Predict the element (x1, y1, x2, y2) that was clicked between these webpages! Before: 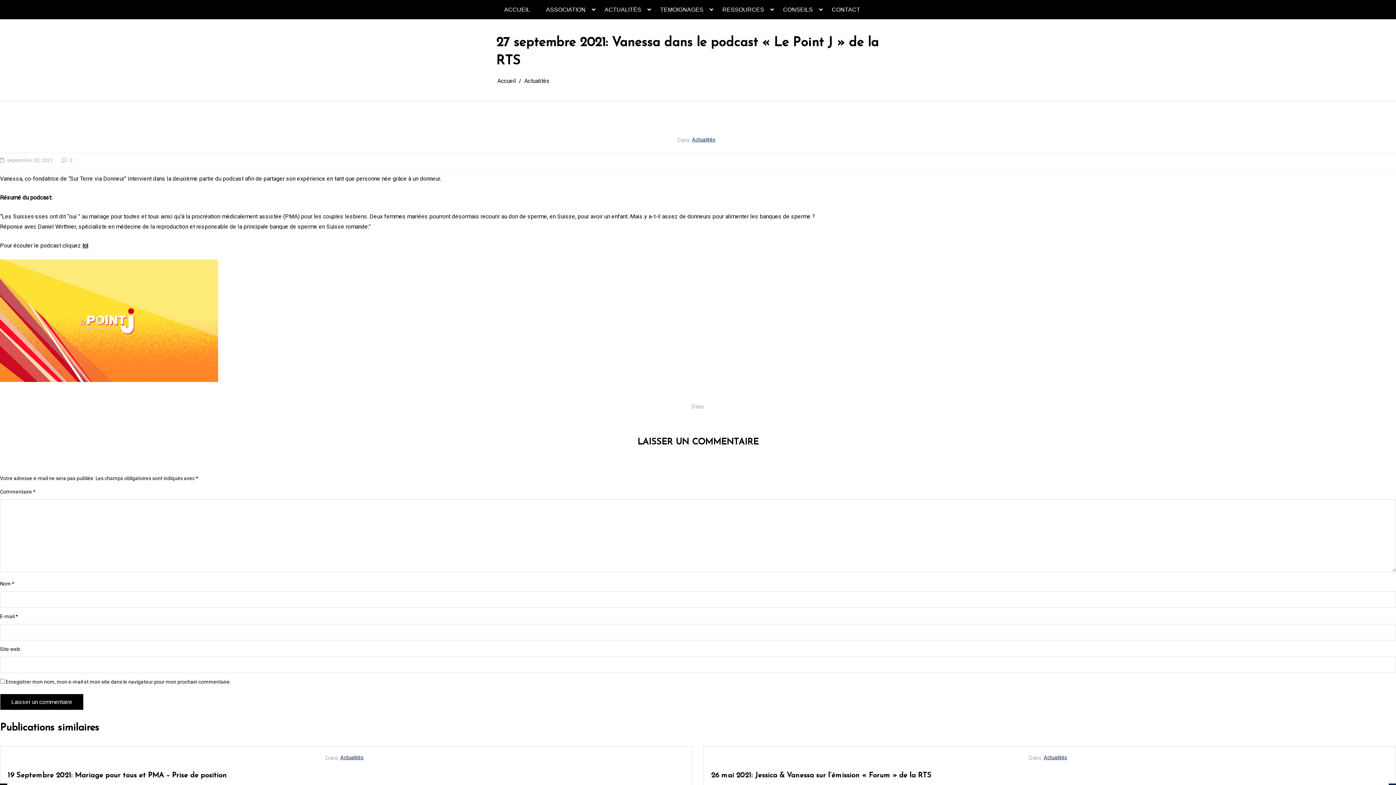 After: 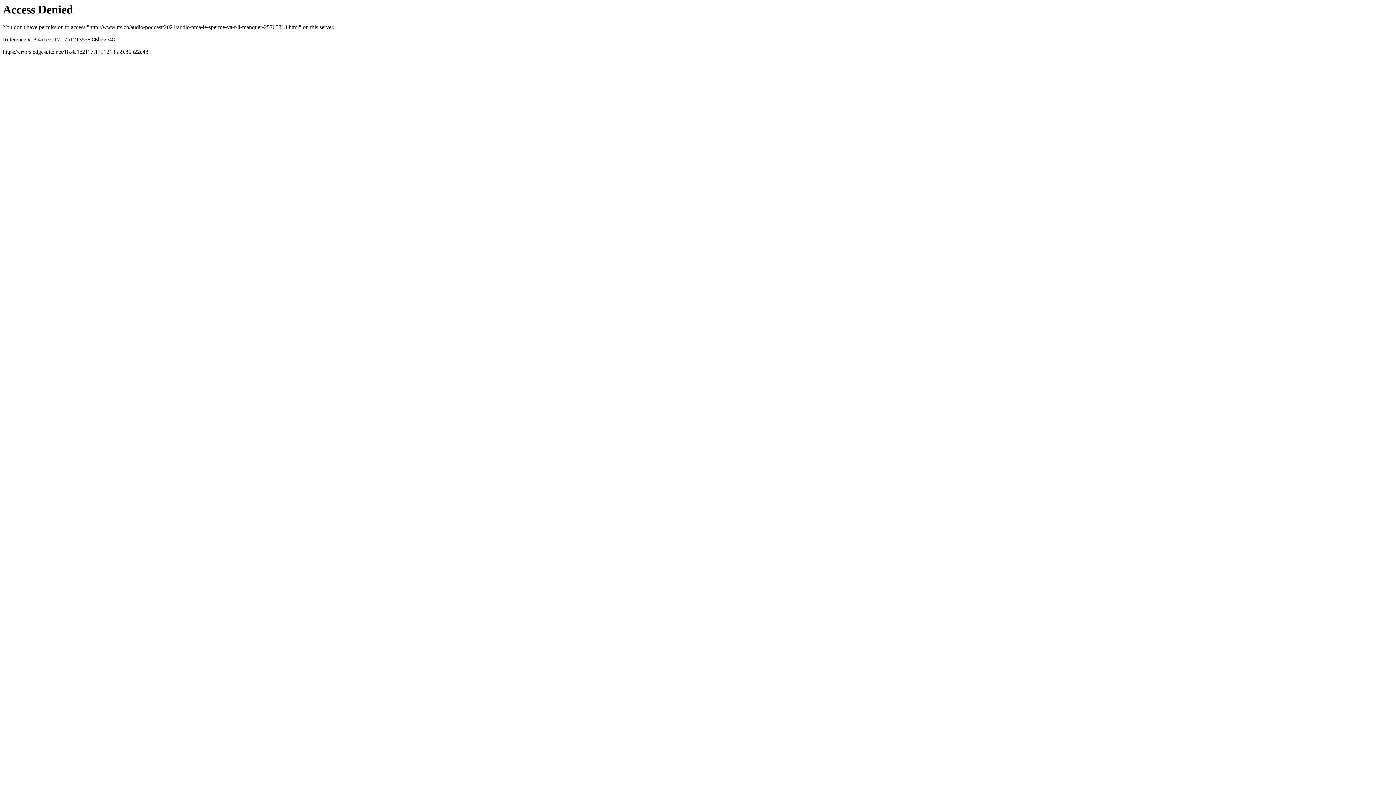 Action: label: ici bbox: (82, 240, 88, 250)